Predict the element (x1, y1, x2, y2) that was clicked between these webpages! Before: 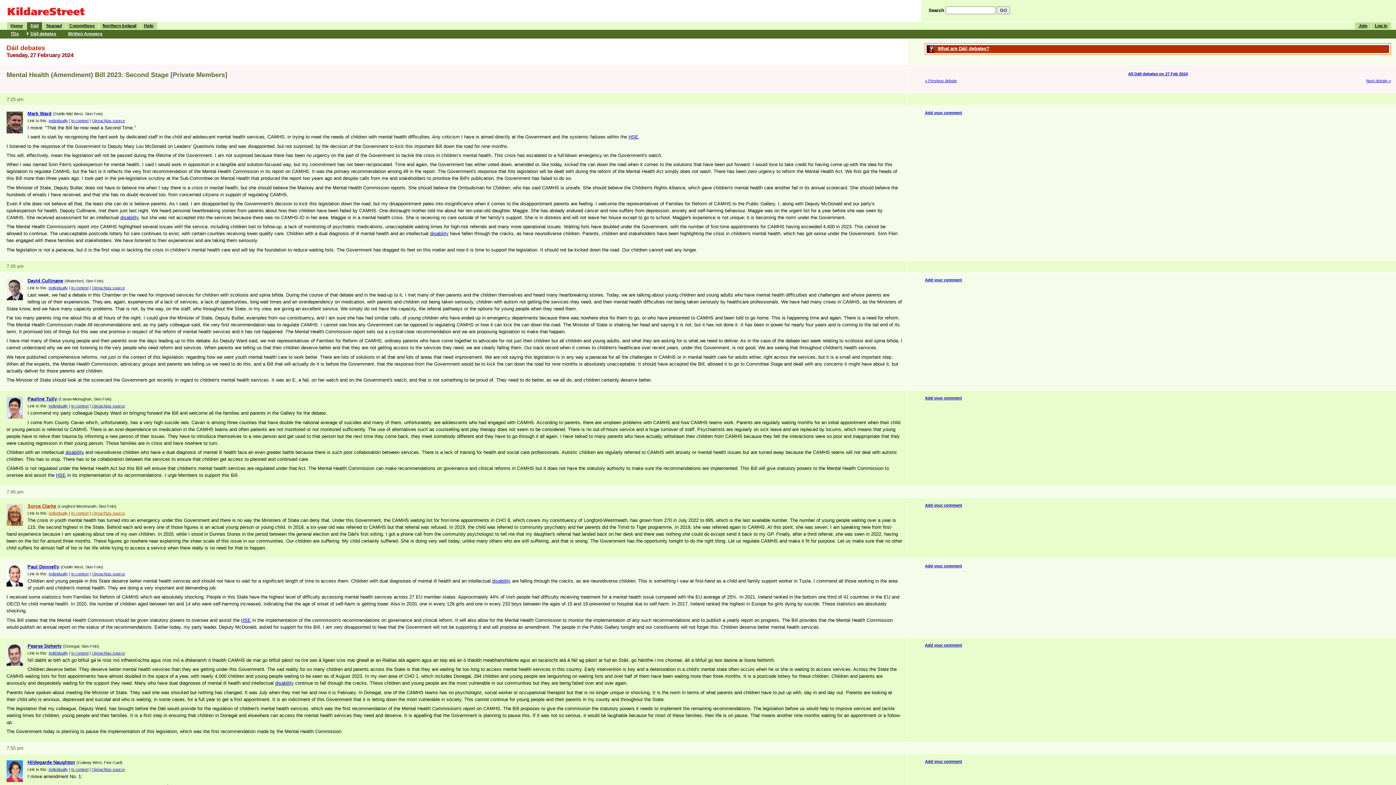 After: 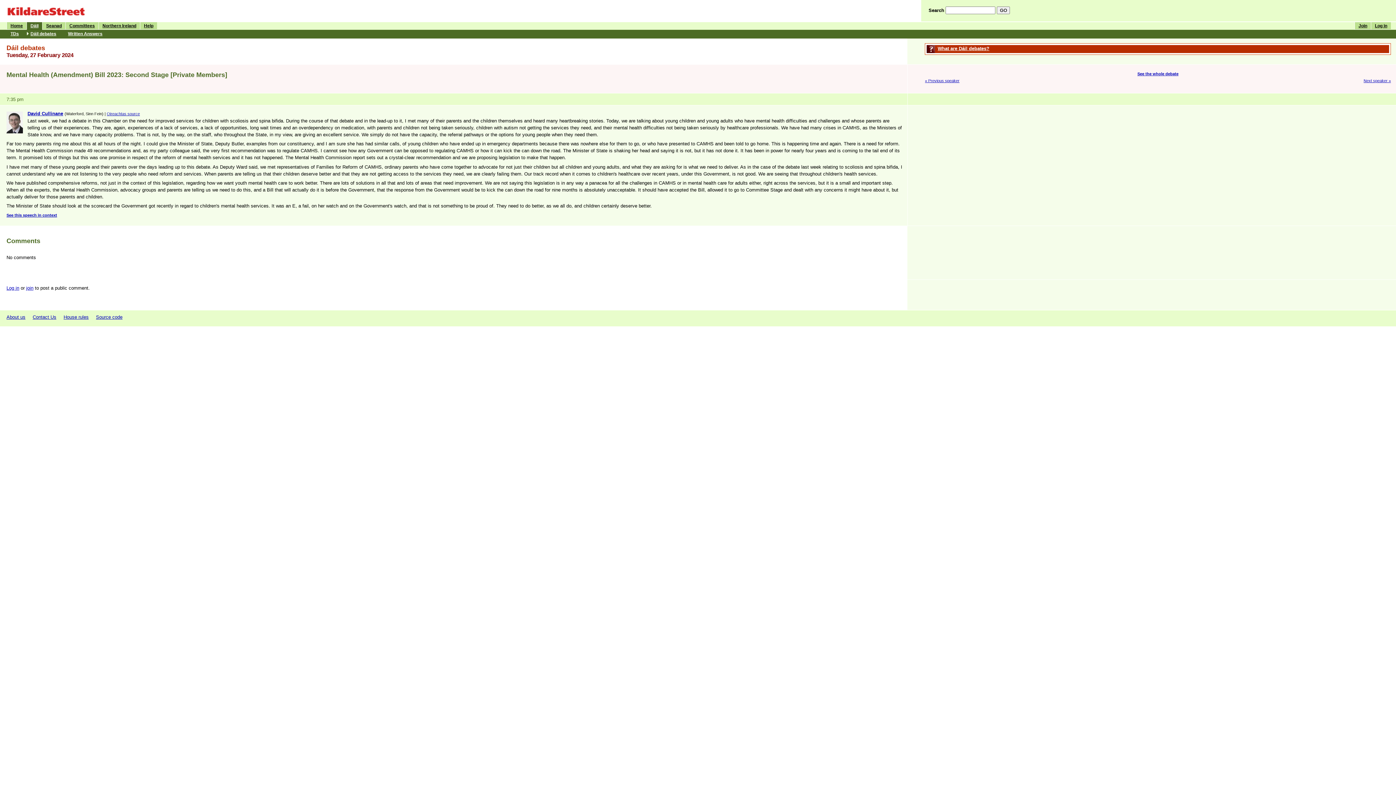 Action: bbox: (48, 285, 67, 290) label: Individually